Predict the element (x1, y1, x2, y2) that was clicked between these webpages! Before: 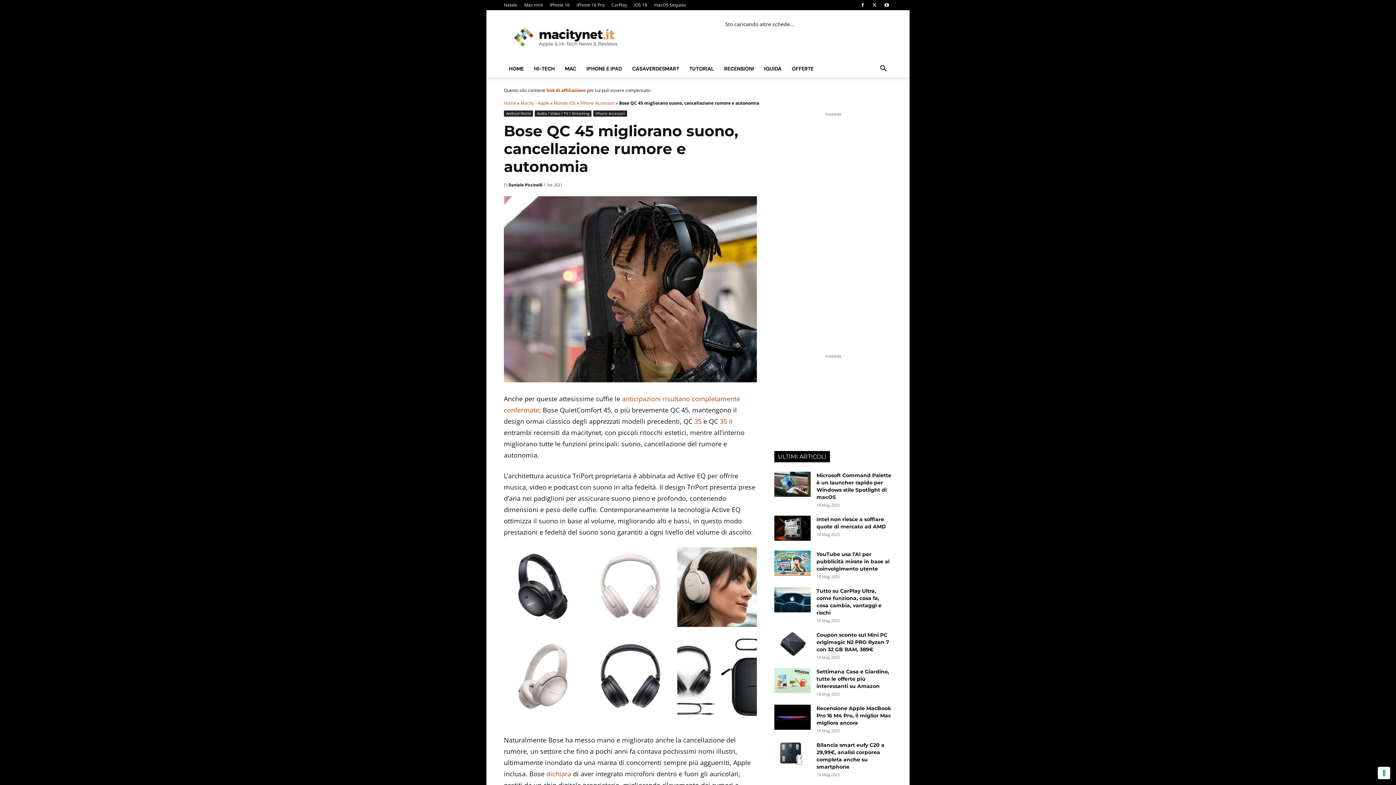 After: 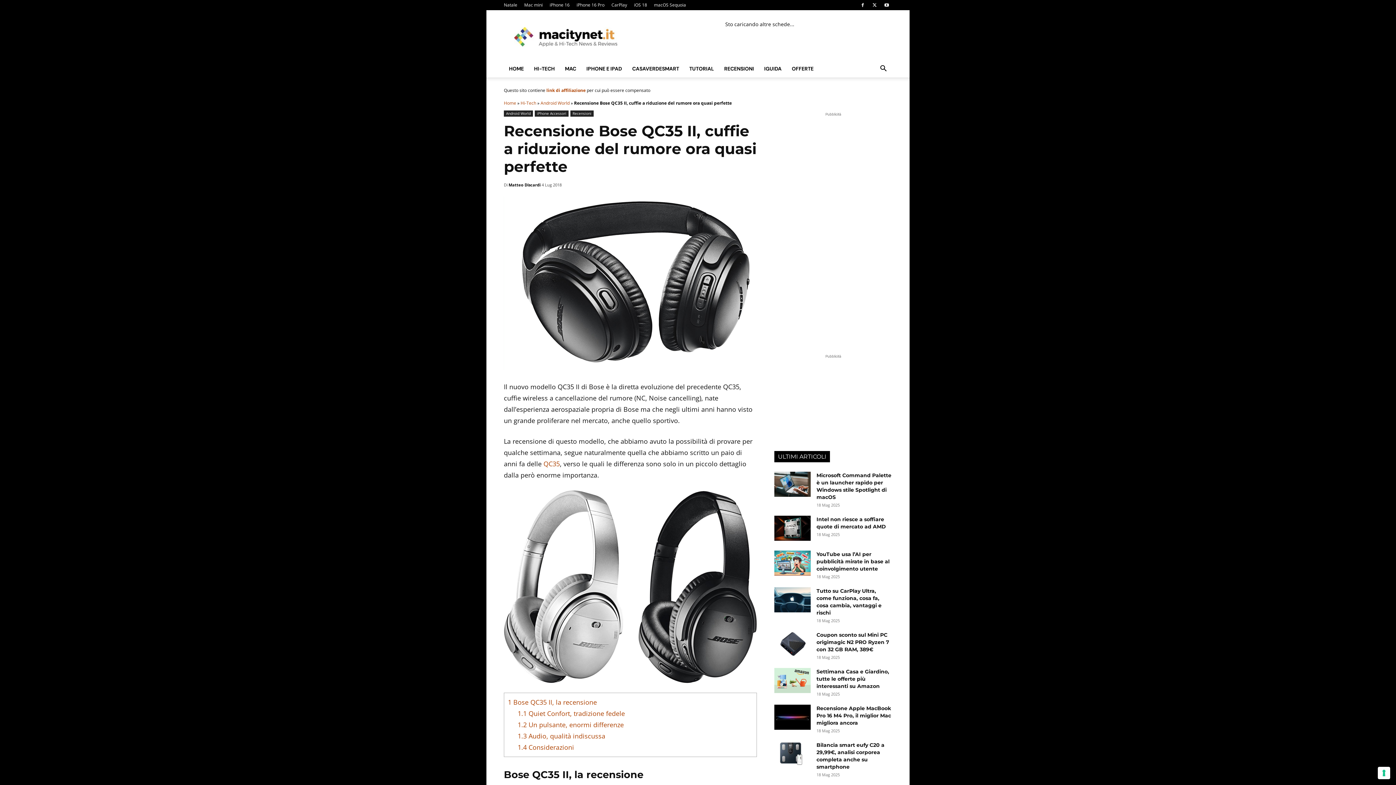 Action: label: 35 II bbox: (720, 417, 732, 425)